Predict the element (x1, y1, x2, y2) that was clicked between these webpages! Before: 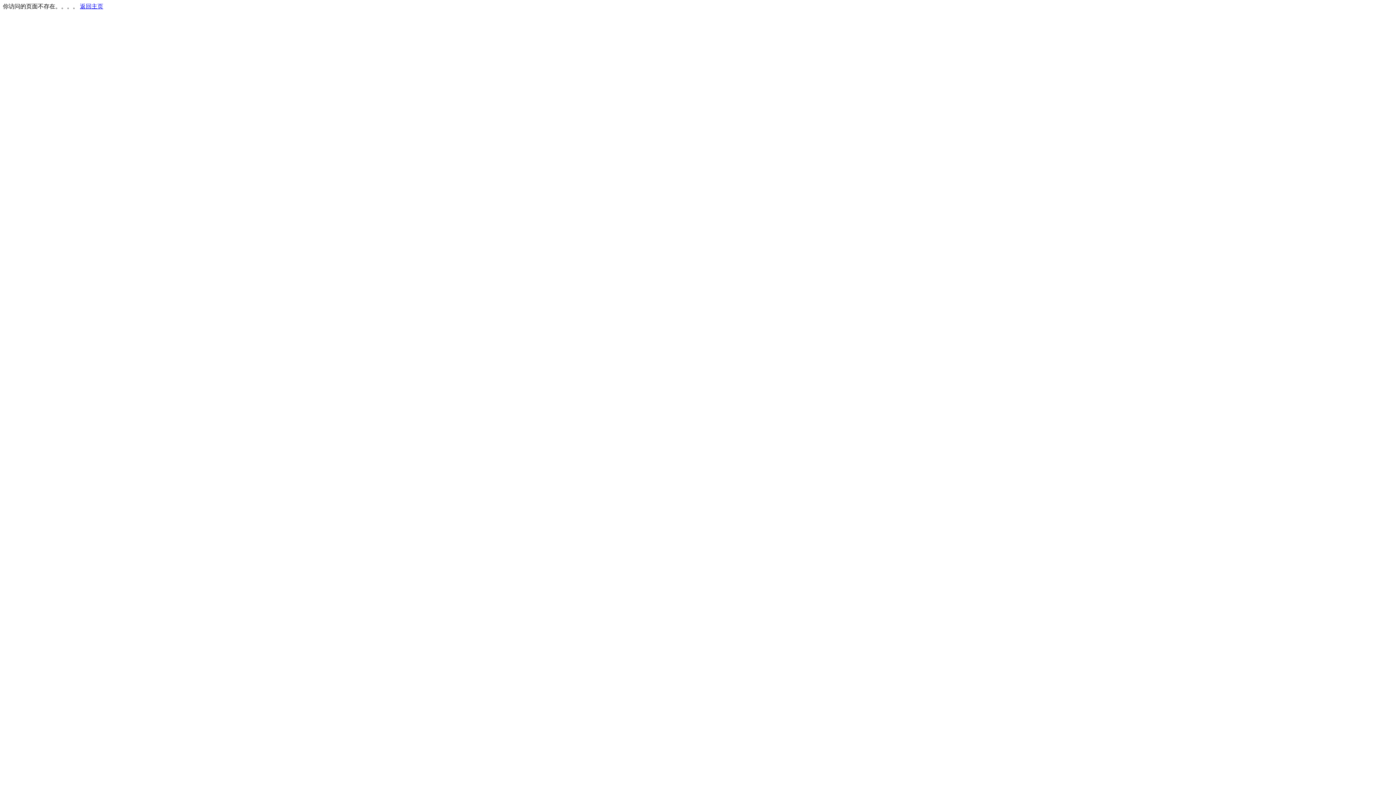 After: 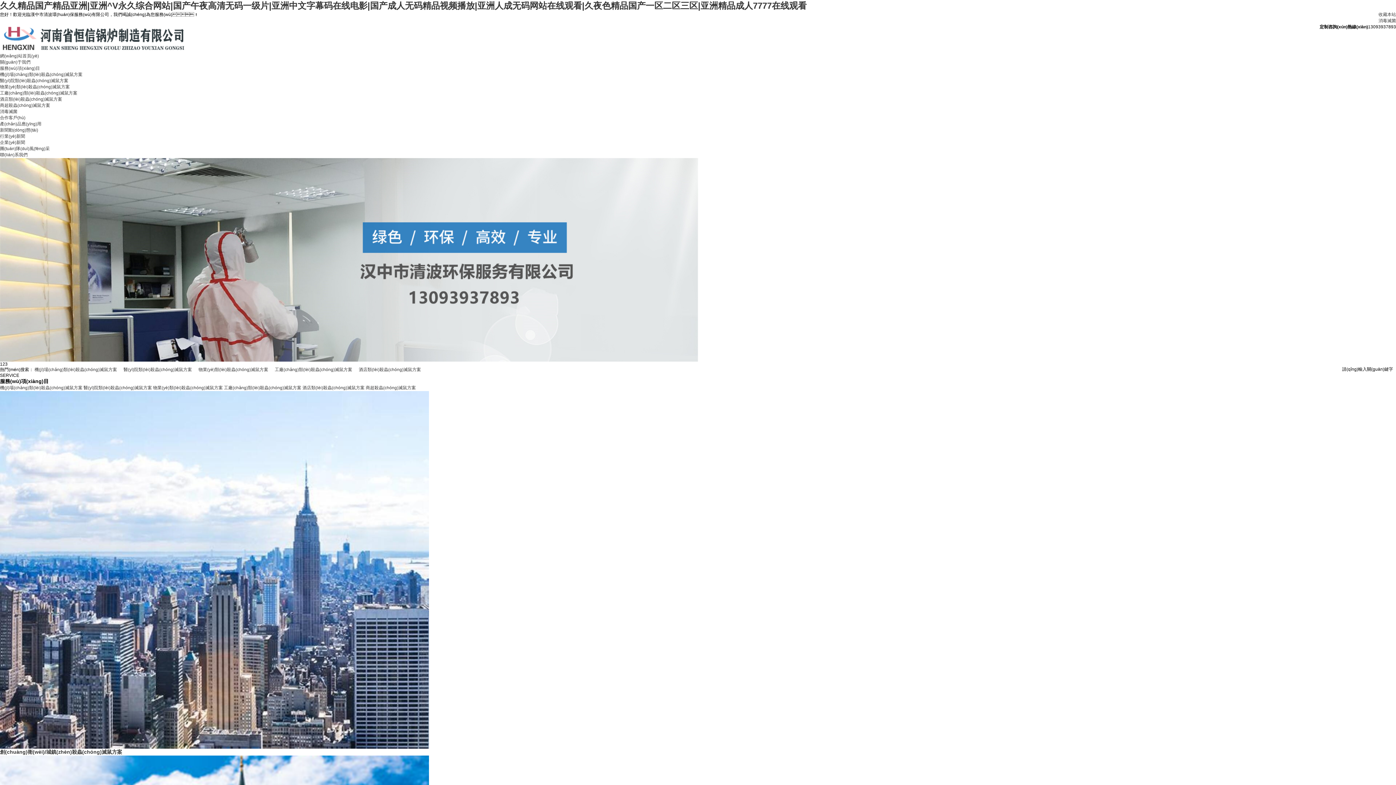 Action: label: 返回主页 bbox: (80, 3, 103, 9)